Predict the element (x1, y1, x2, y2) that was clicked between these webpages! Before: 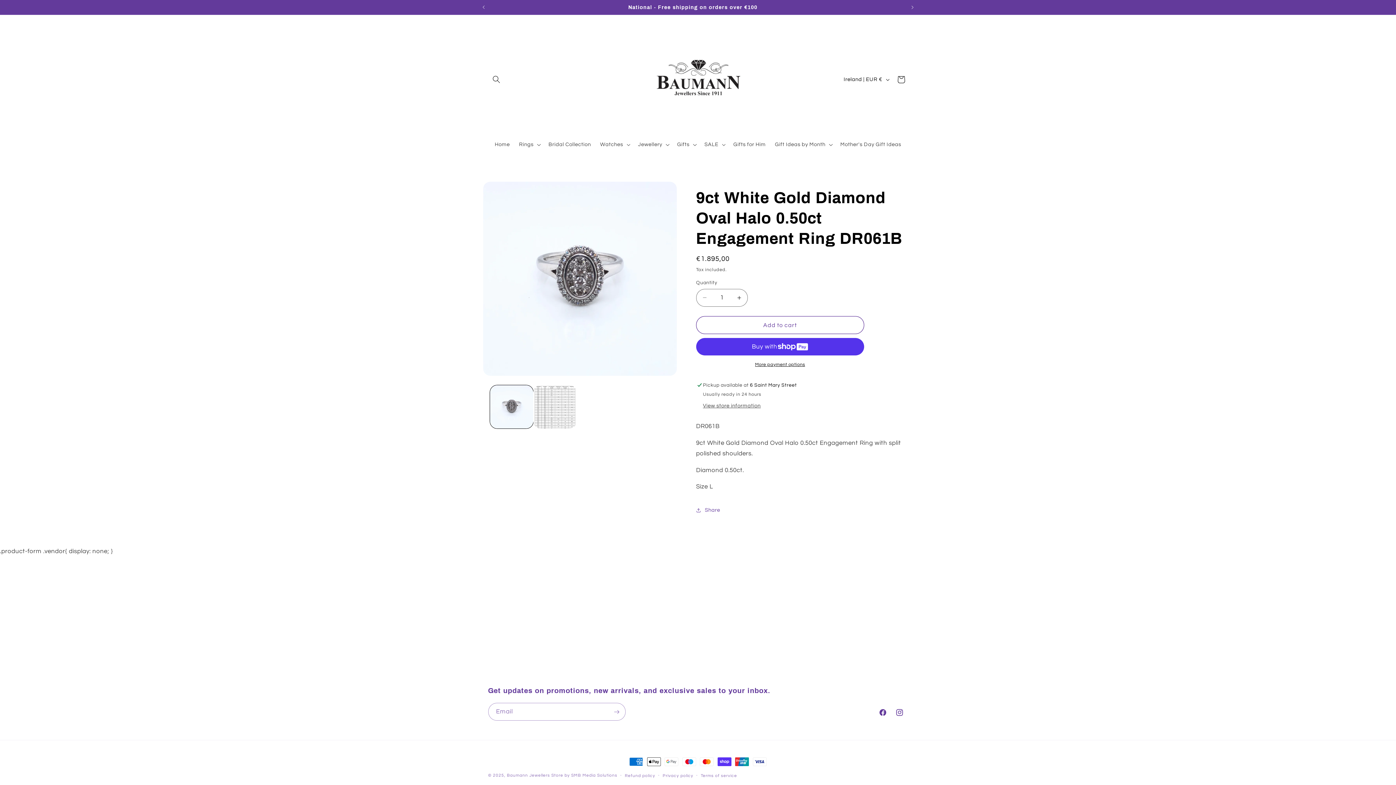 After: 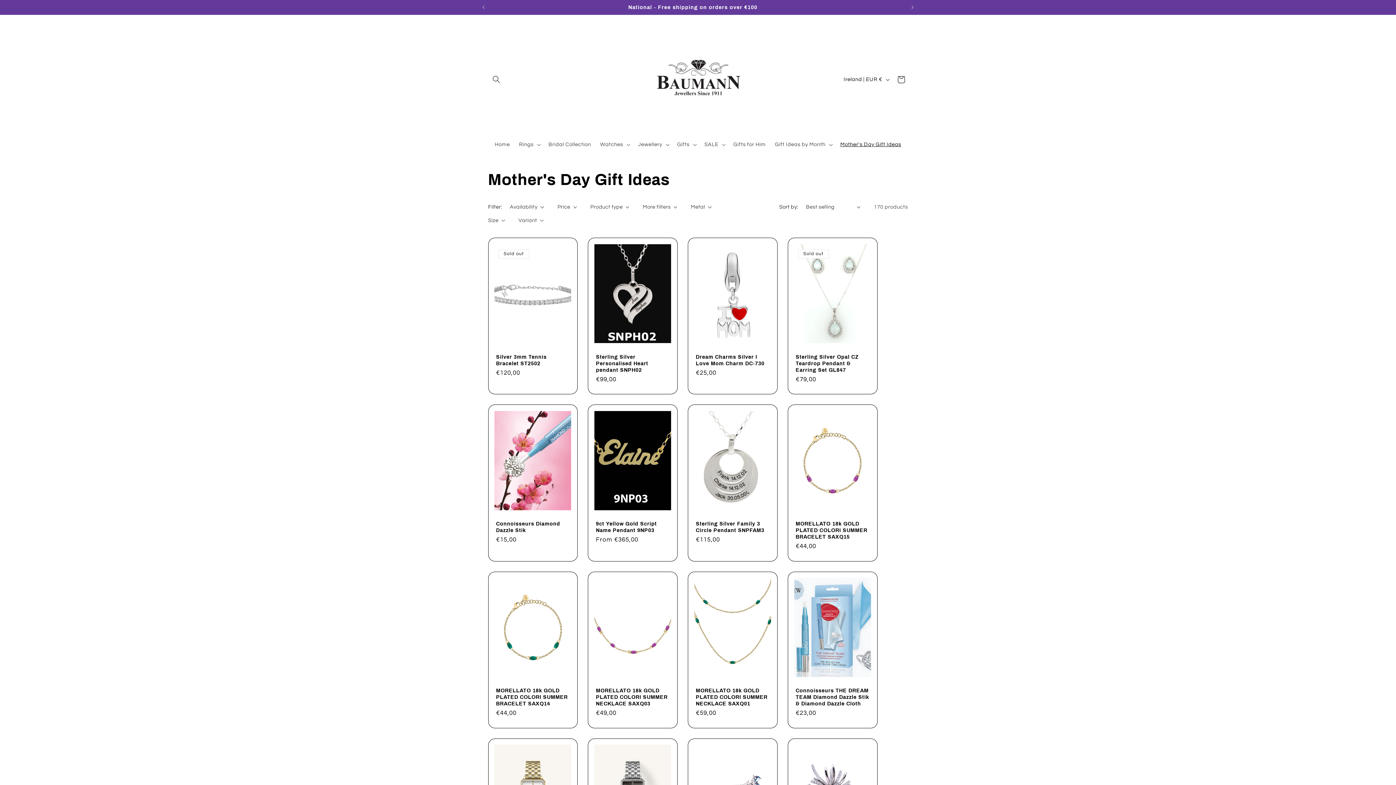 Action: label: Mother's Day Gift Ideas bbox: (835, 136, 906, 152)